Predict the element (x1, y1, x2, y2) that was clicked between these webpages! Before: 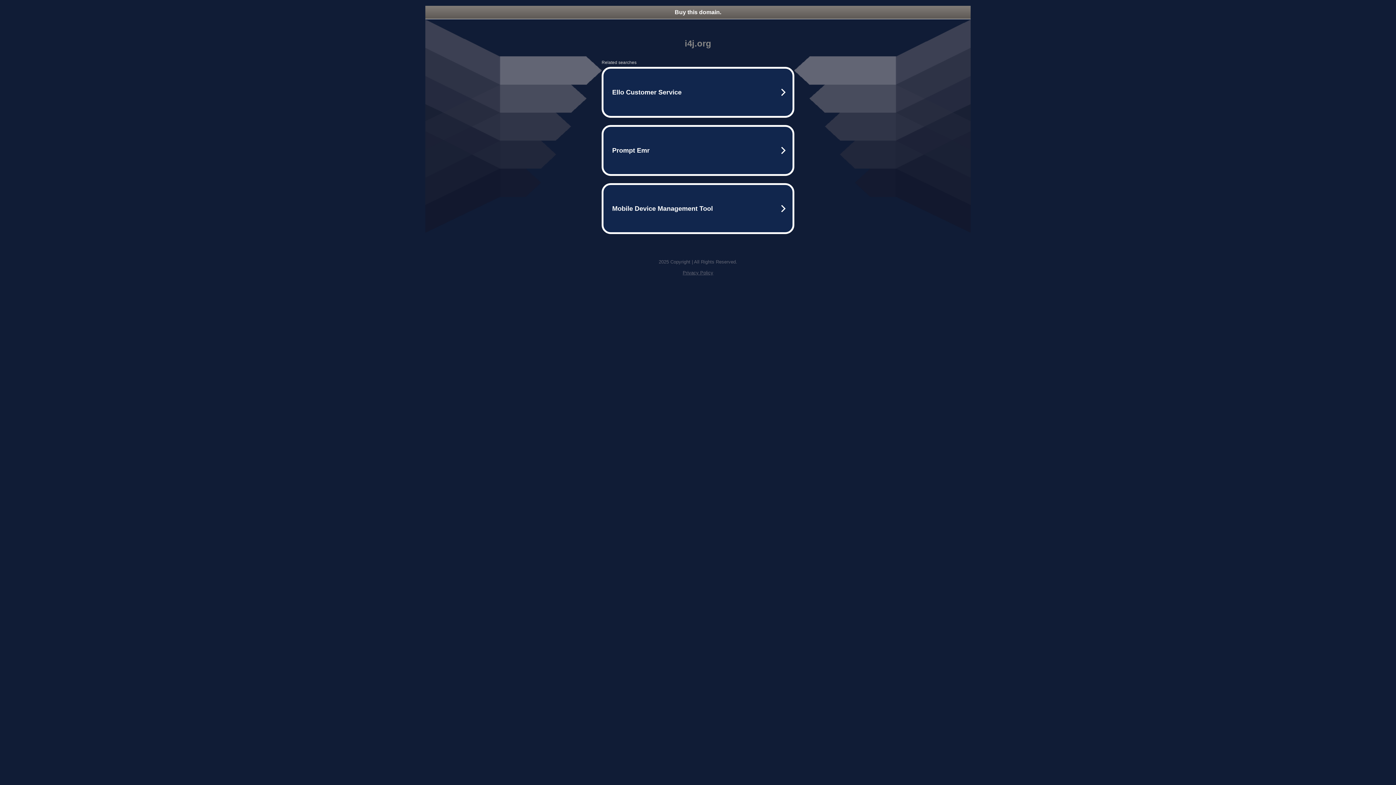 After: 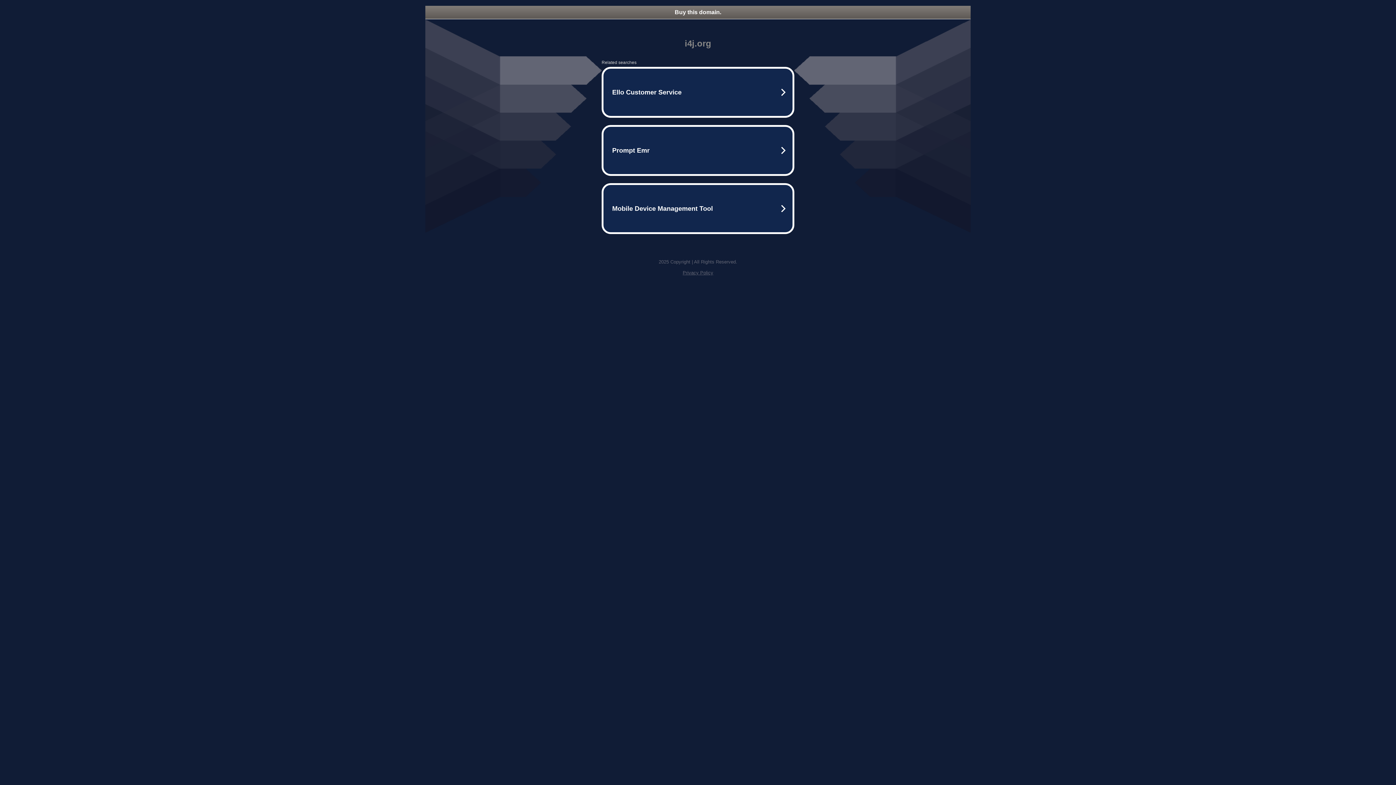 Action: bbox: (425, 5, 970, 18) label: Buy this domain.